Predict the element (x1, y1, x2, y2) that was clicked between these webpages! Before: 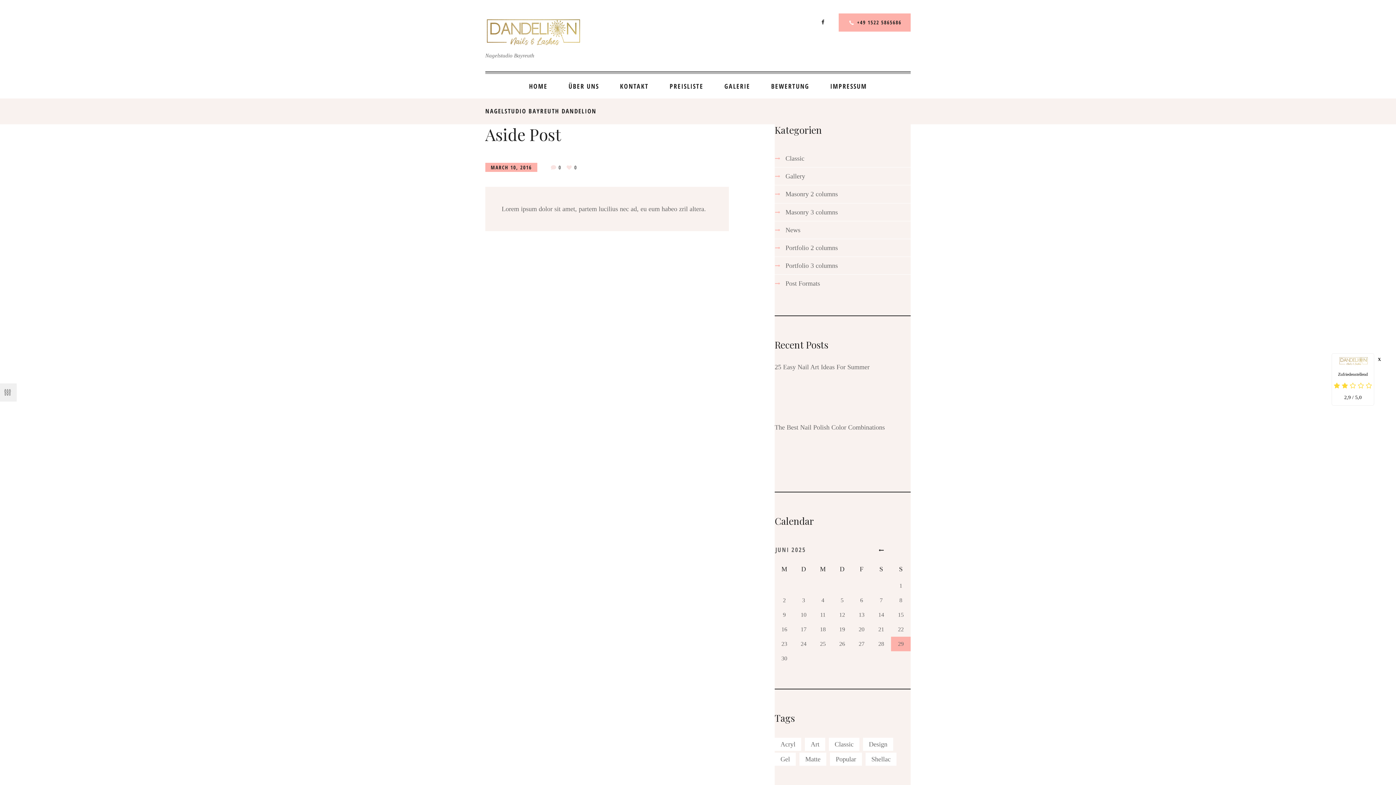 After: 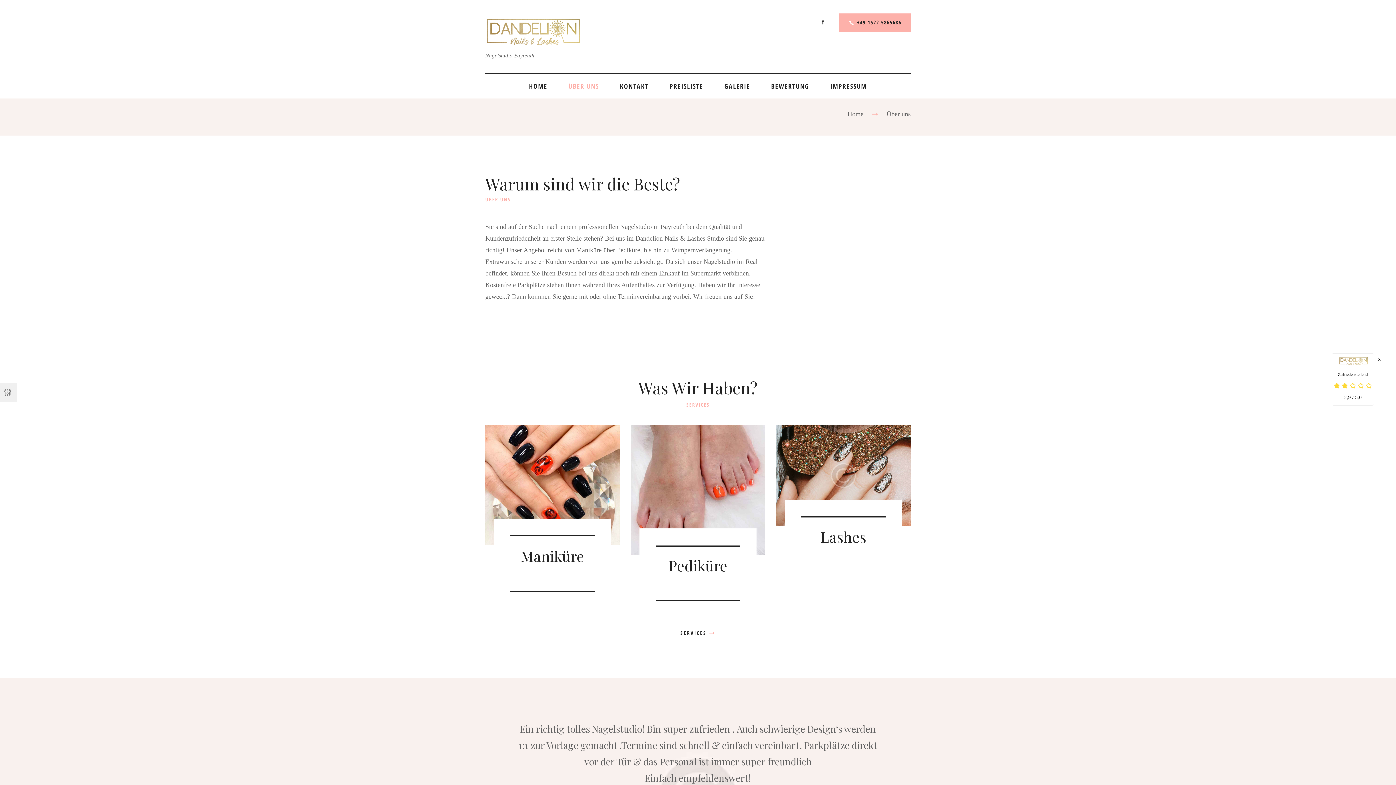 Action: bbox: (558, 73, 609, 98) label: ÜBER UNS